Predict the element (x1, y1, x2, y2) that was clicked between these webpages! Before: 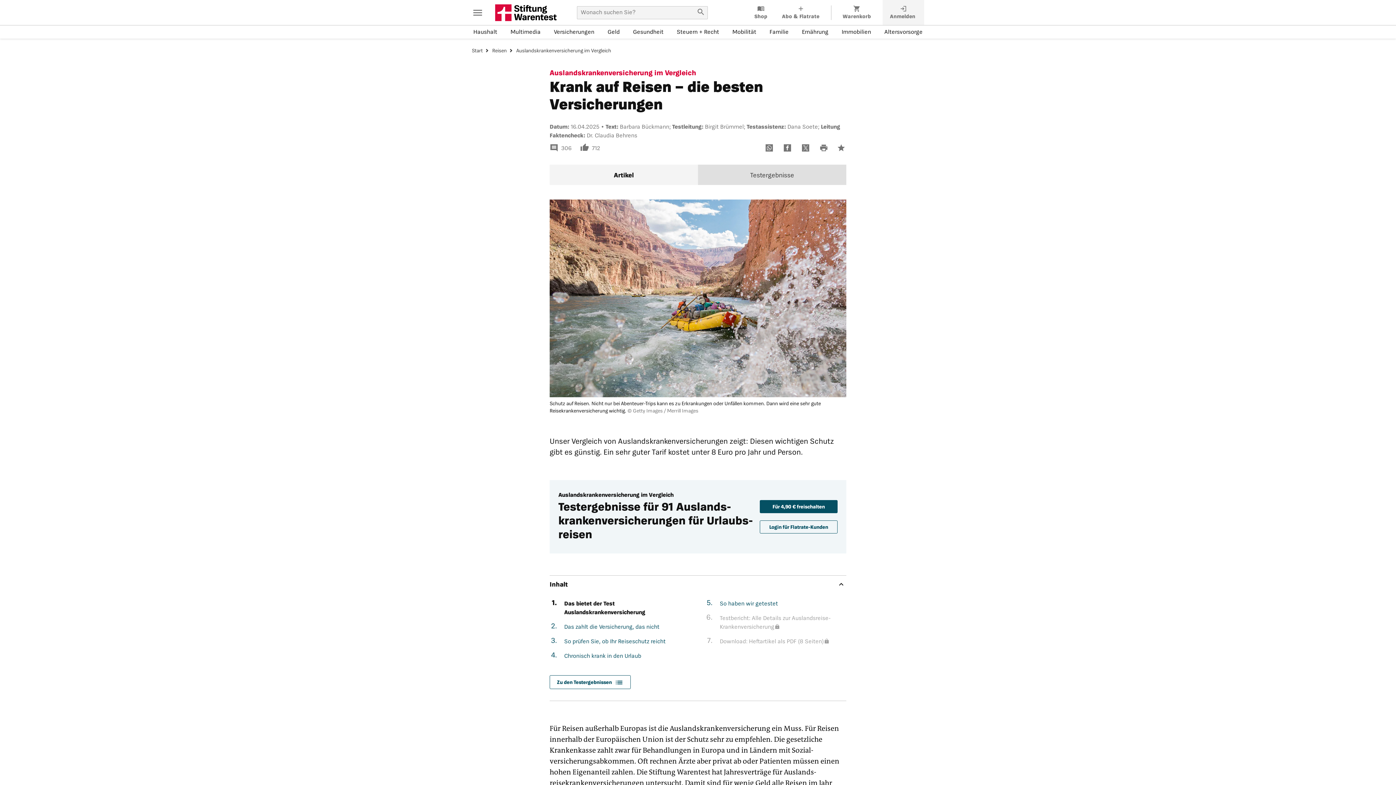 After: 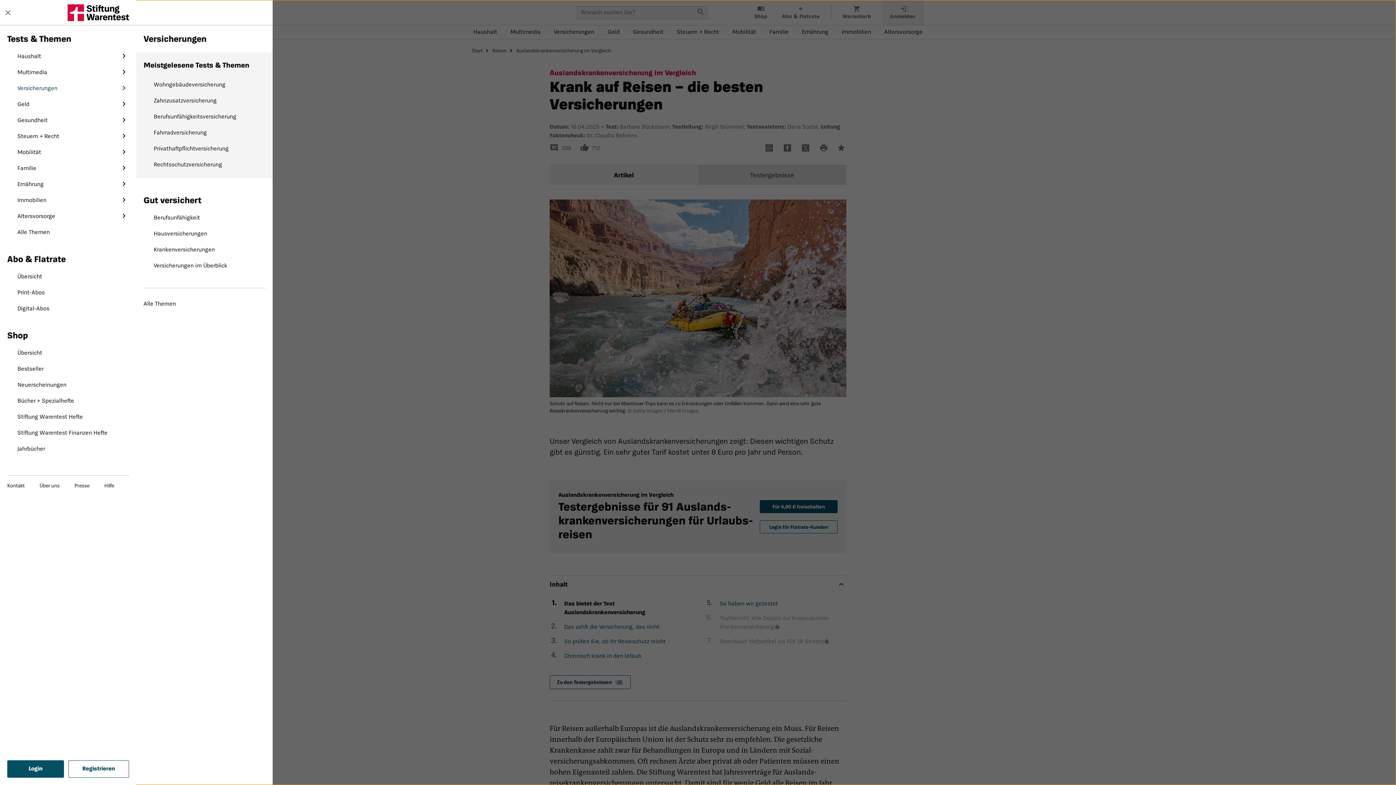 Action: label: Versicherungen-Menü öffnen bbox: (552, 26, 596, 38)